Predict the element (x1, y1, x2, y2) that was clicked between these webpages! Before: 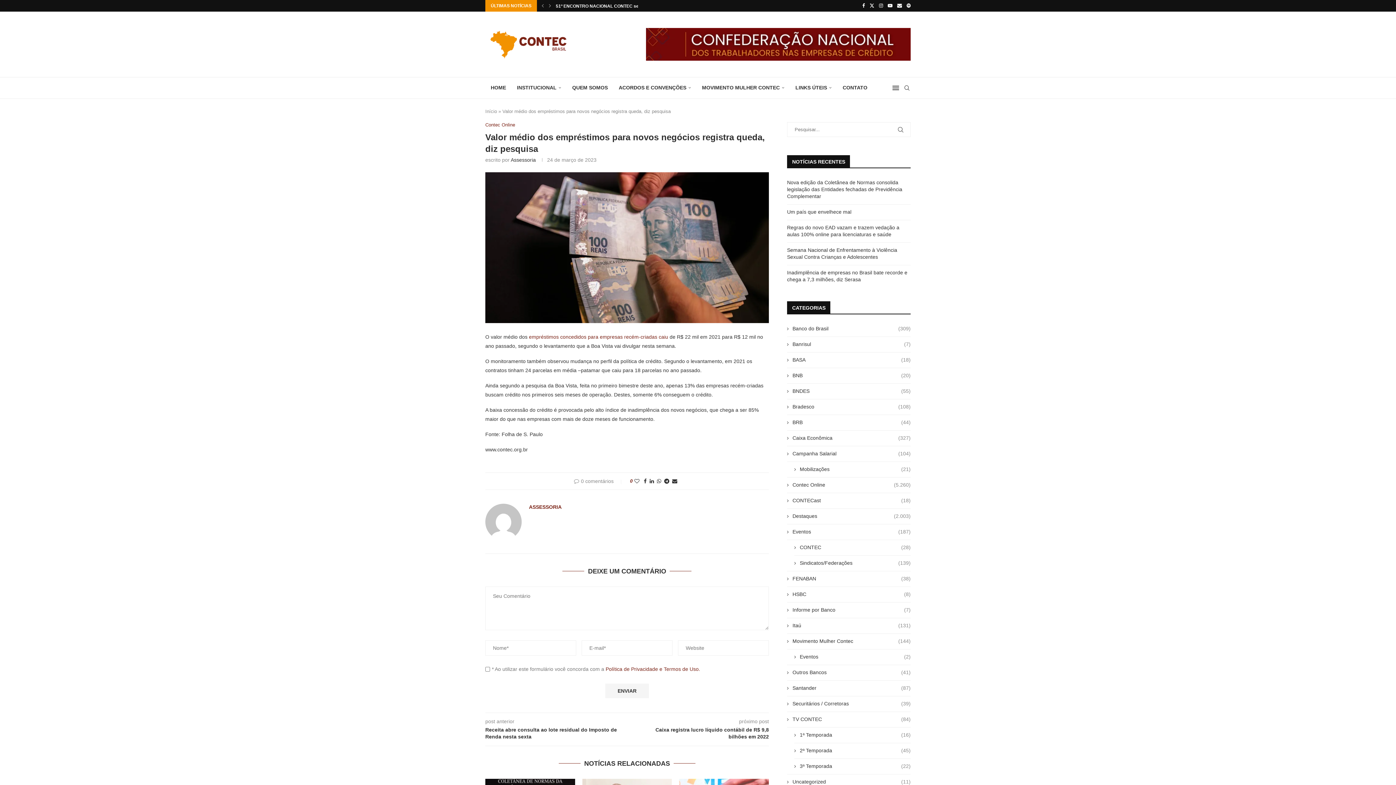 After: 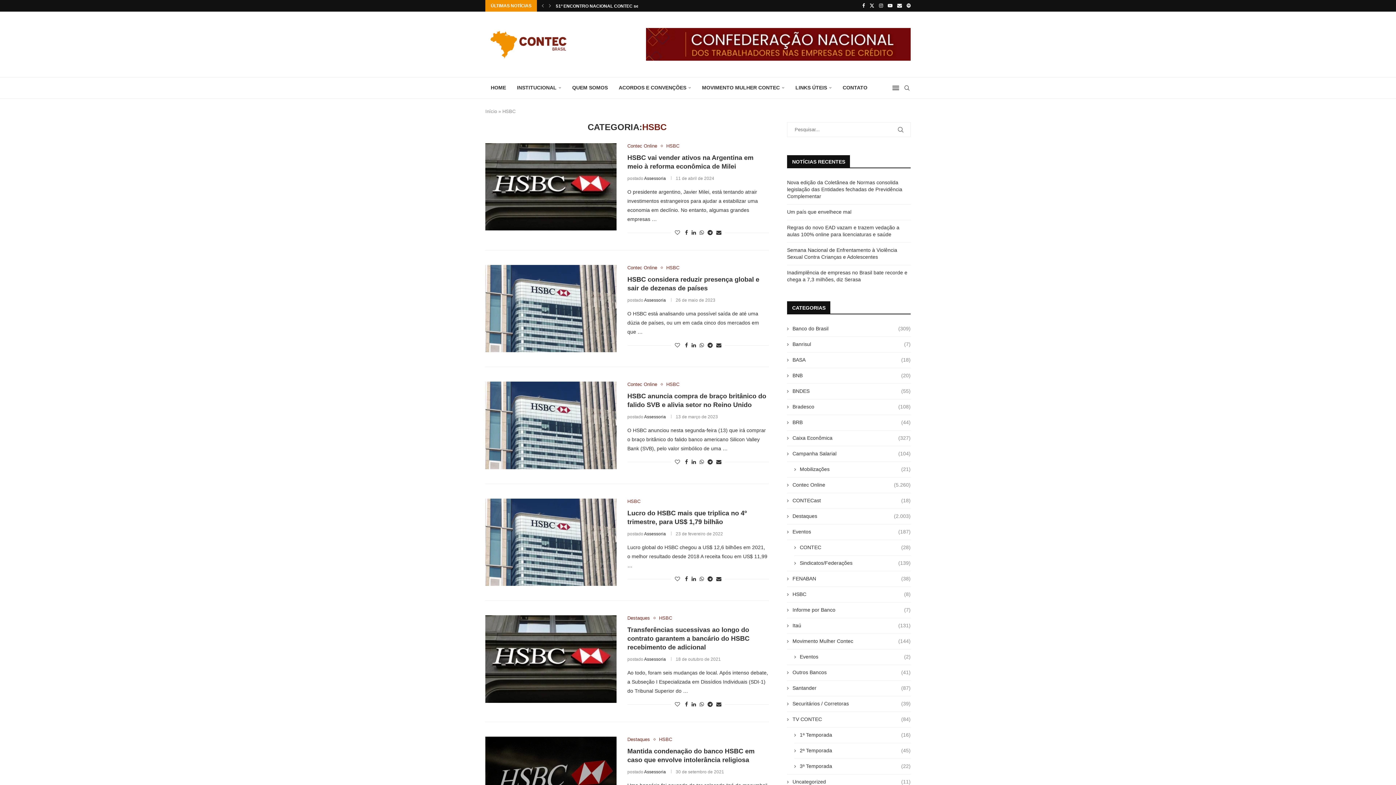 Action: bbox: (787, 591, 910, 598) label: HSBC
(8)